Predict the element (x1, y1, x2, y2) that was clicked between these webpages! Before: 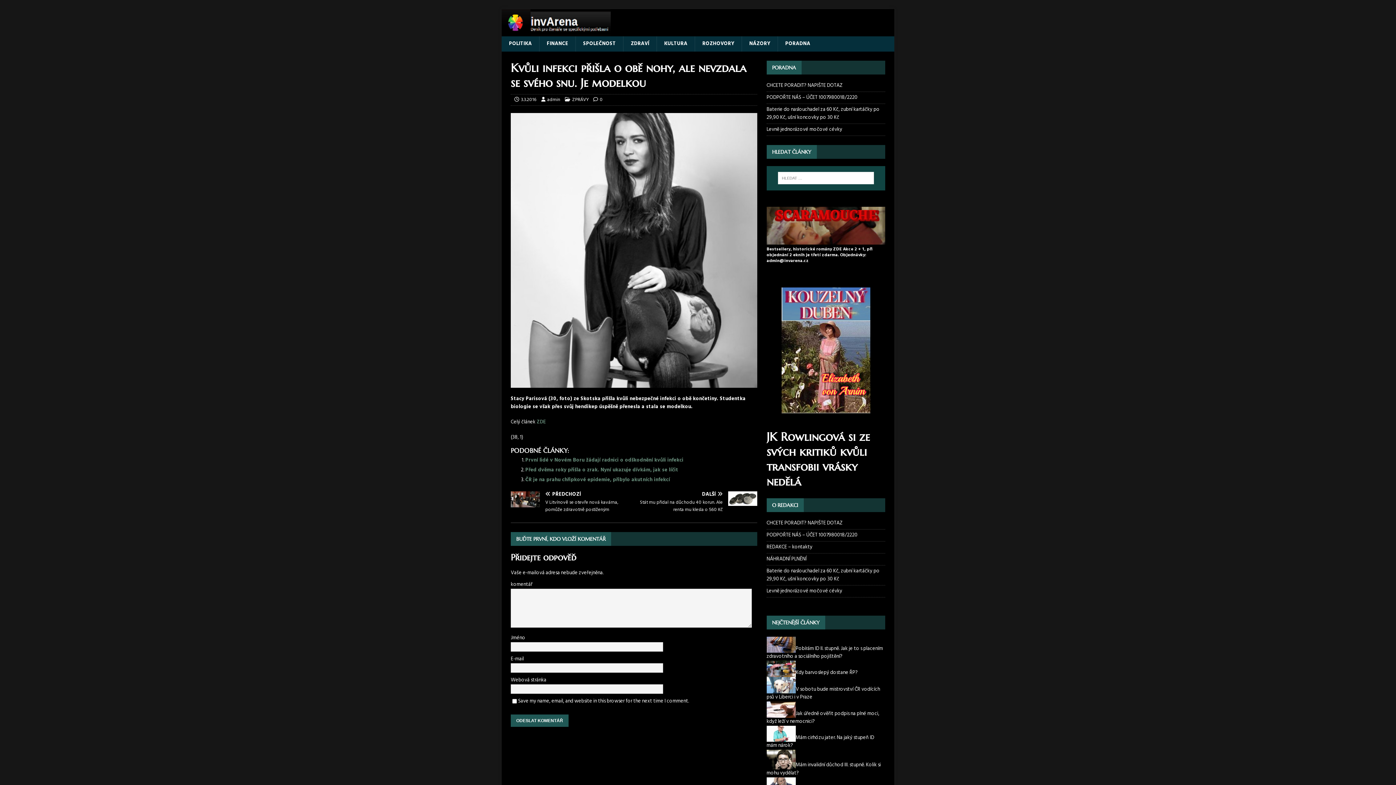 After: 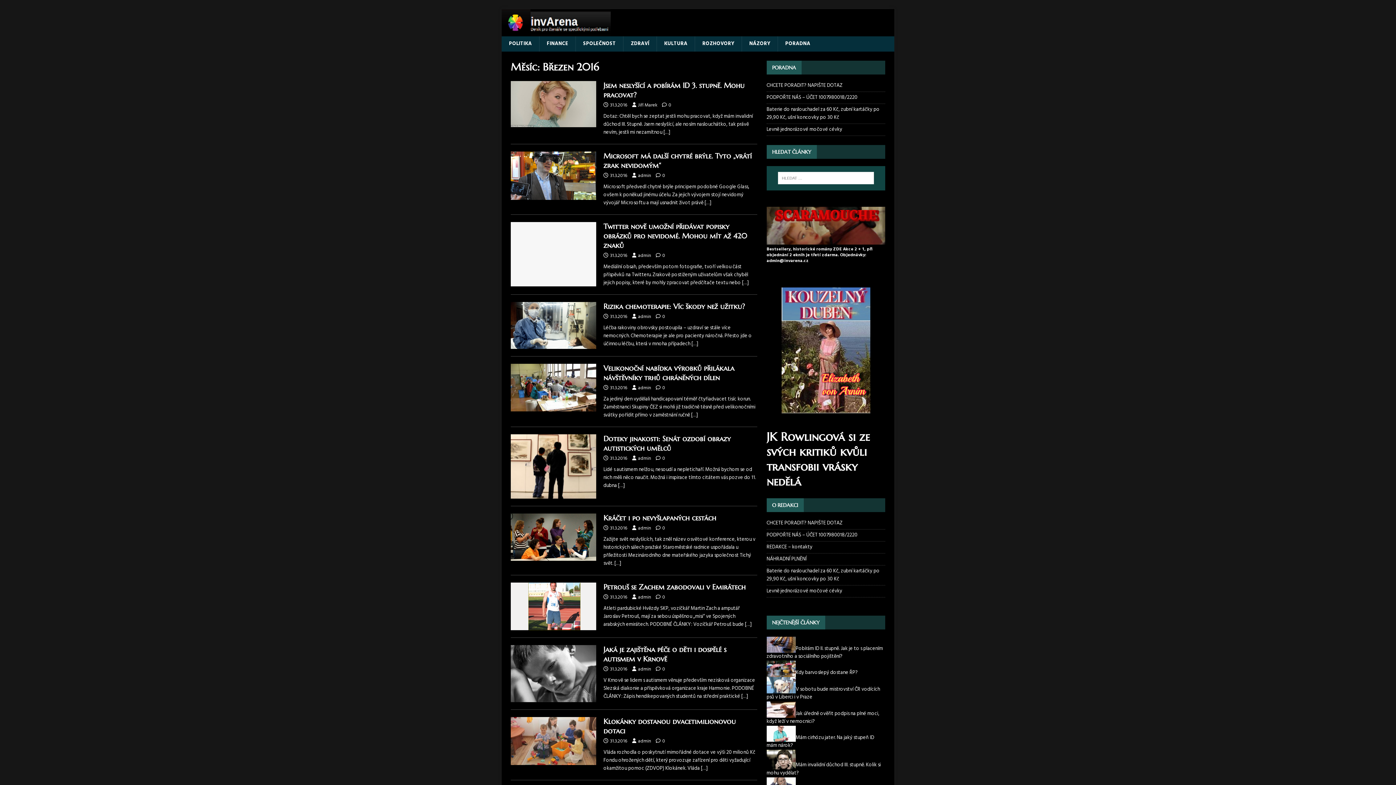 Action: label: 3.3.2016 bbox: (521, 96, 536, 103)